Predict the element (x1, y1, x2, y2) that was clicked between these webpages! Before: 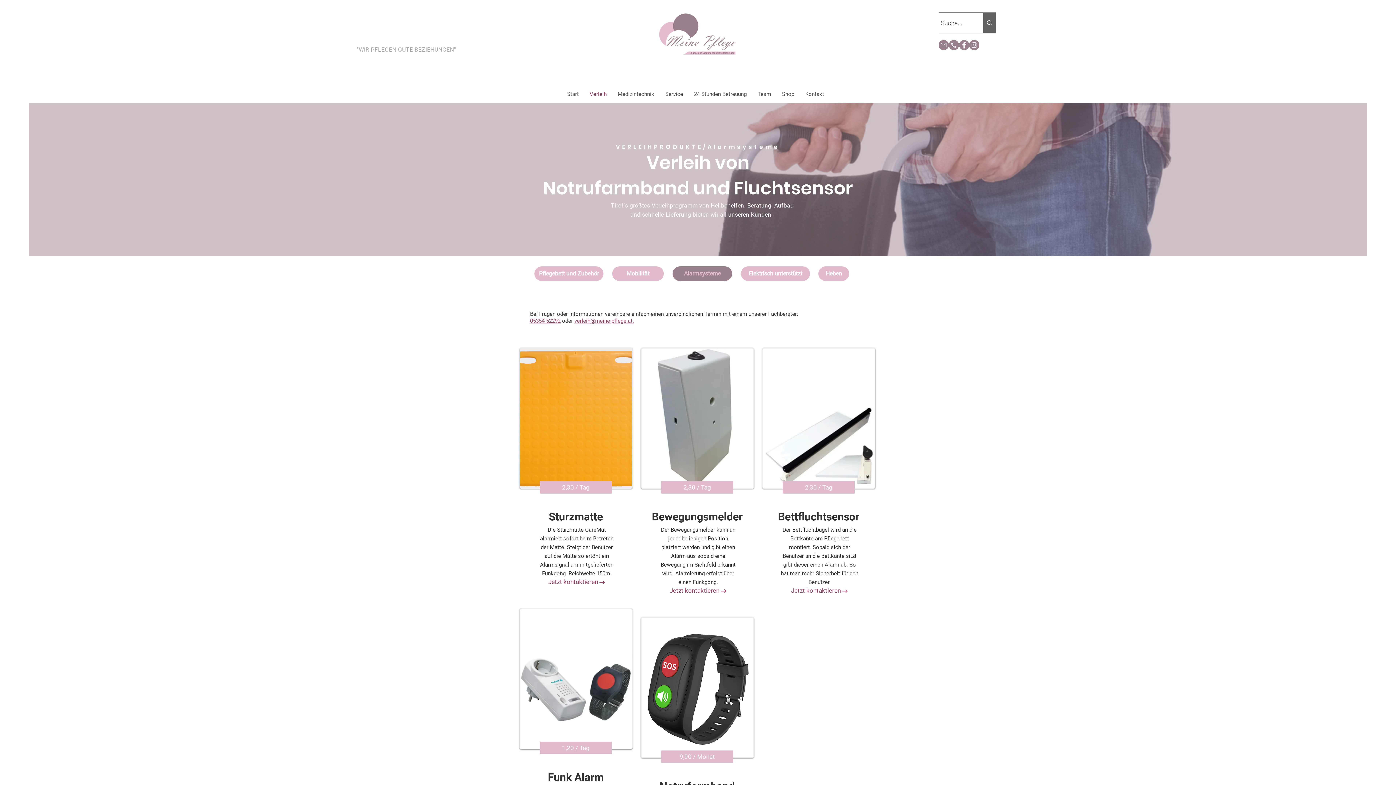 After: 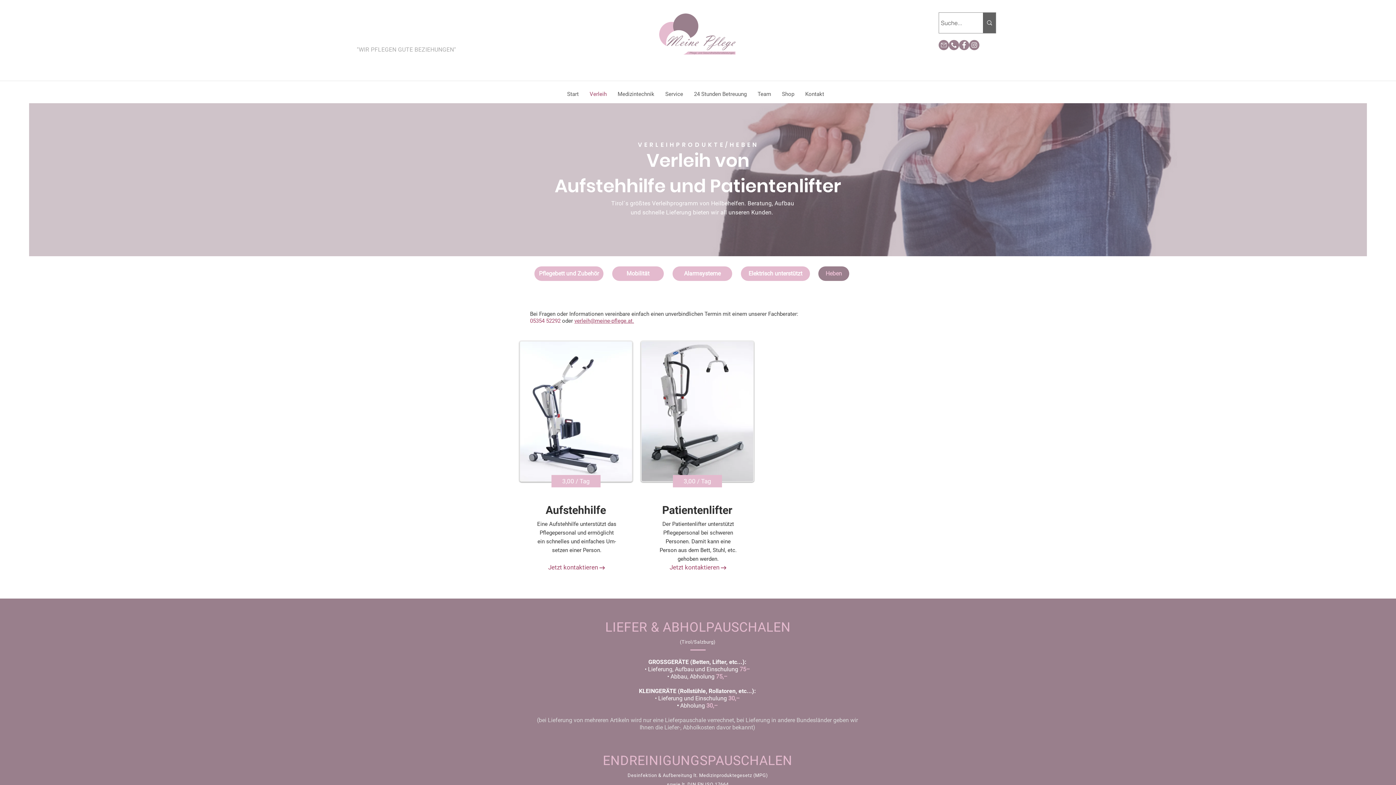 Action: label: Heben bbox: (818, 266, 849, 281)